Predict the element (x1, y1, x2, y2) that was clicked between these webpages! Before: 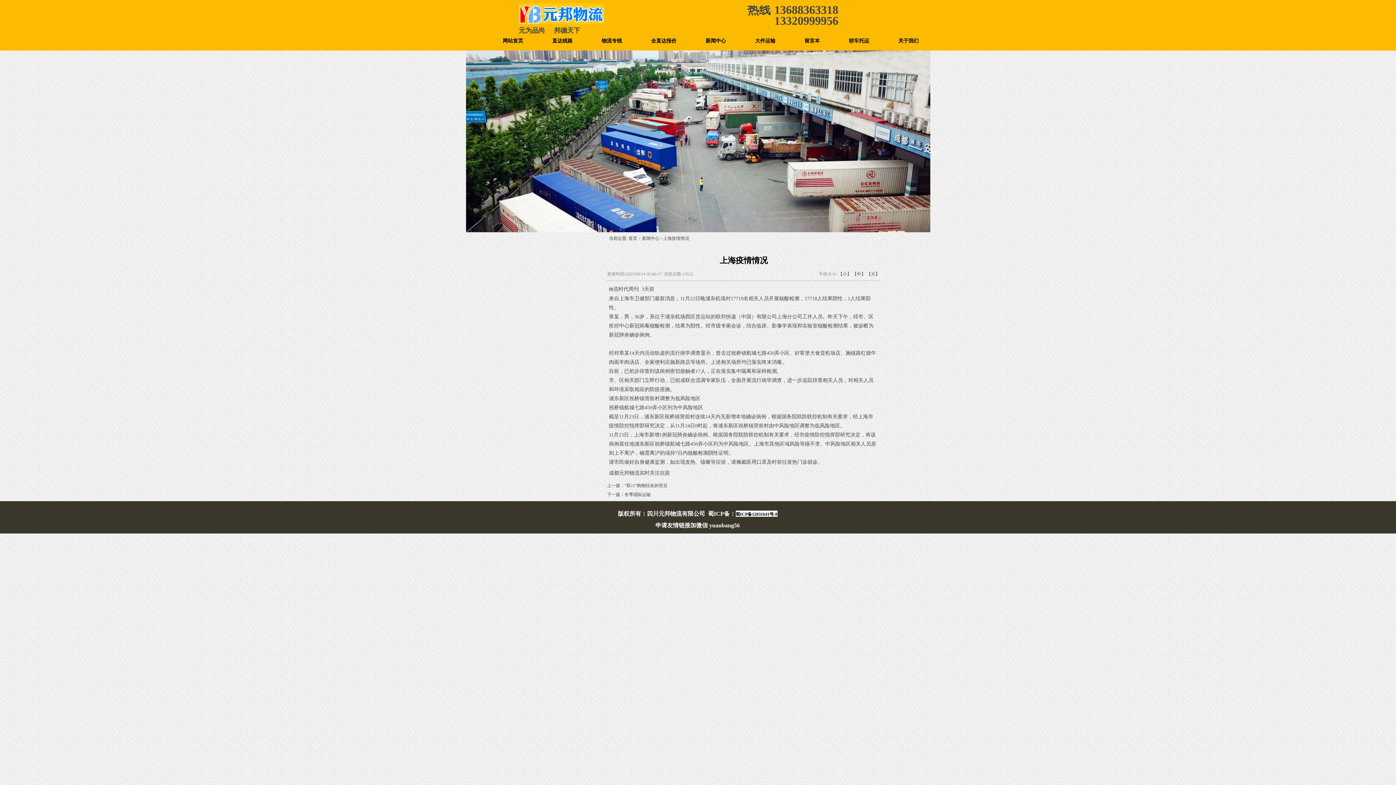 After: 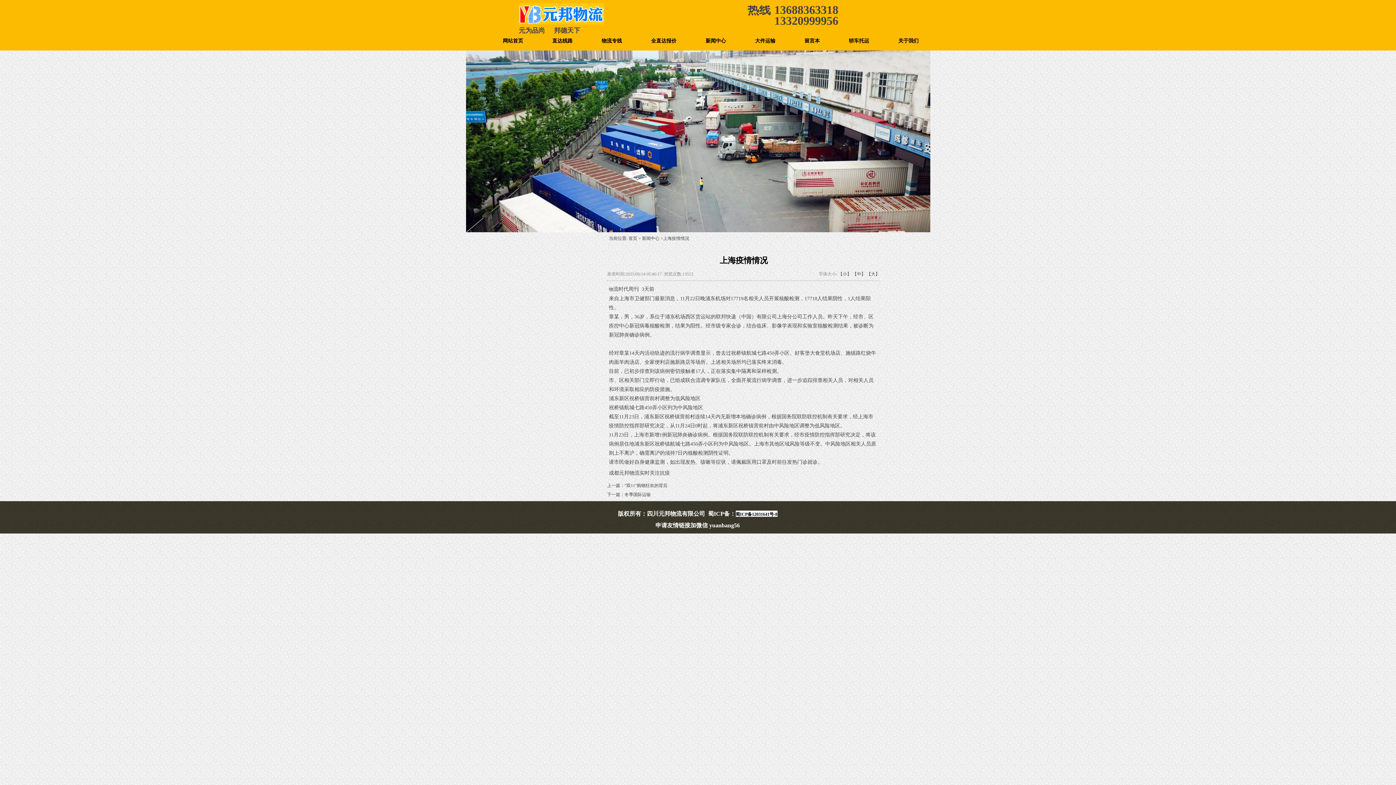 Action: bbox: (735, 512, 777, 517) label: 蜀ICP备12031641号-8